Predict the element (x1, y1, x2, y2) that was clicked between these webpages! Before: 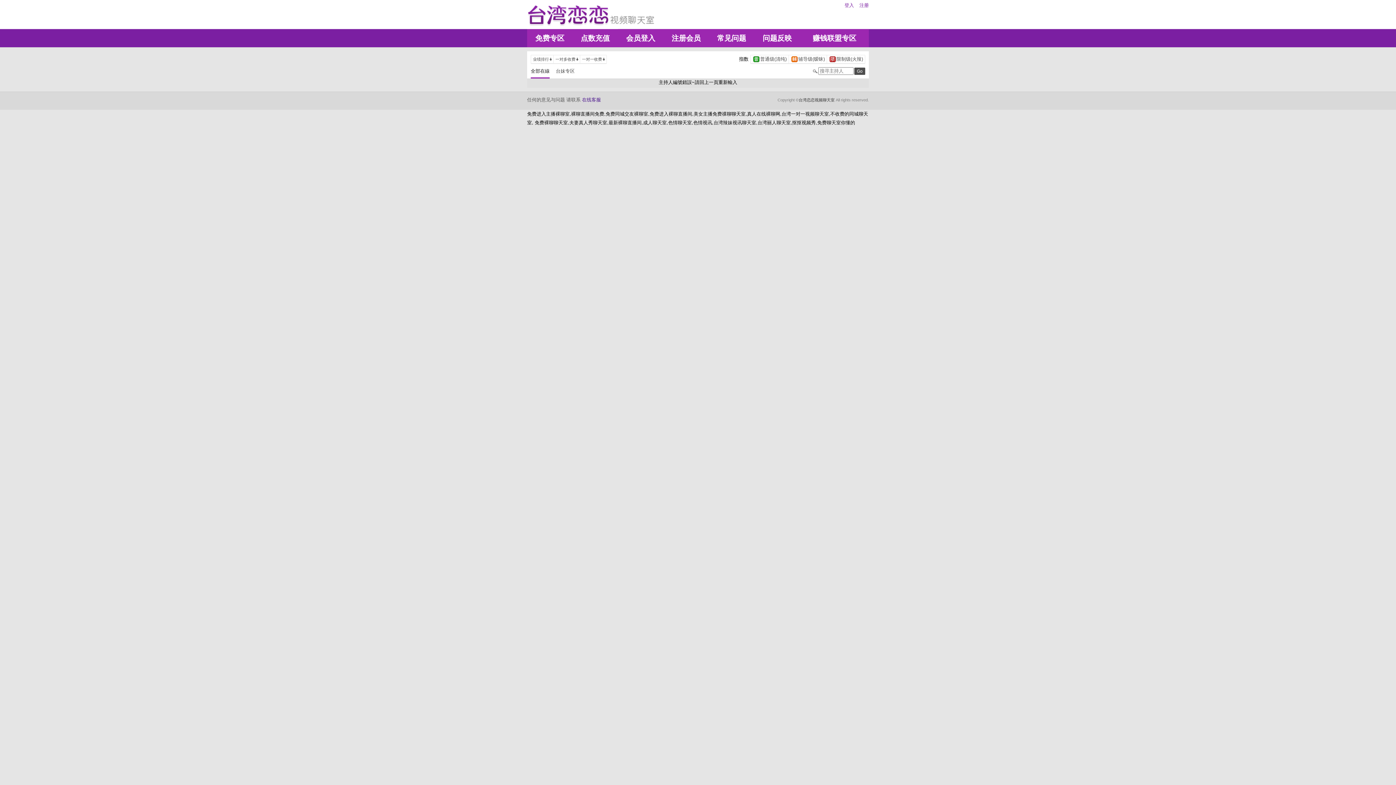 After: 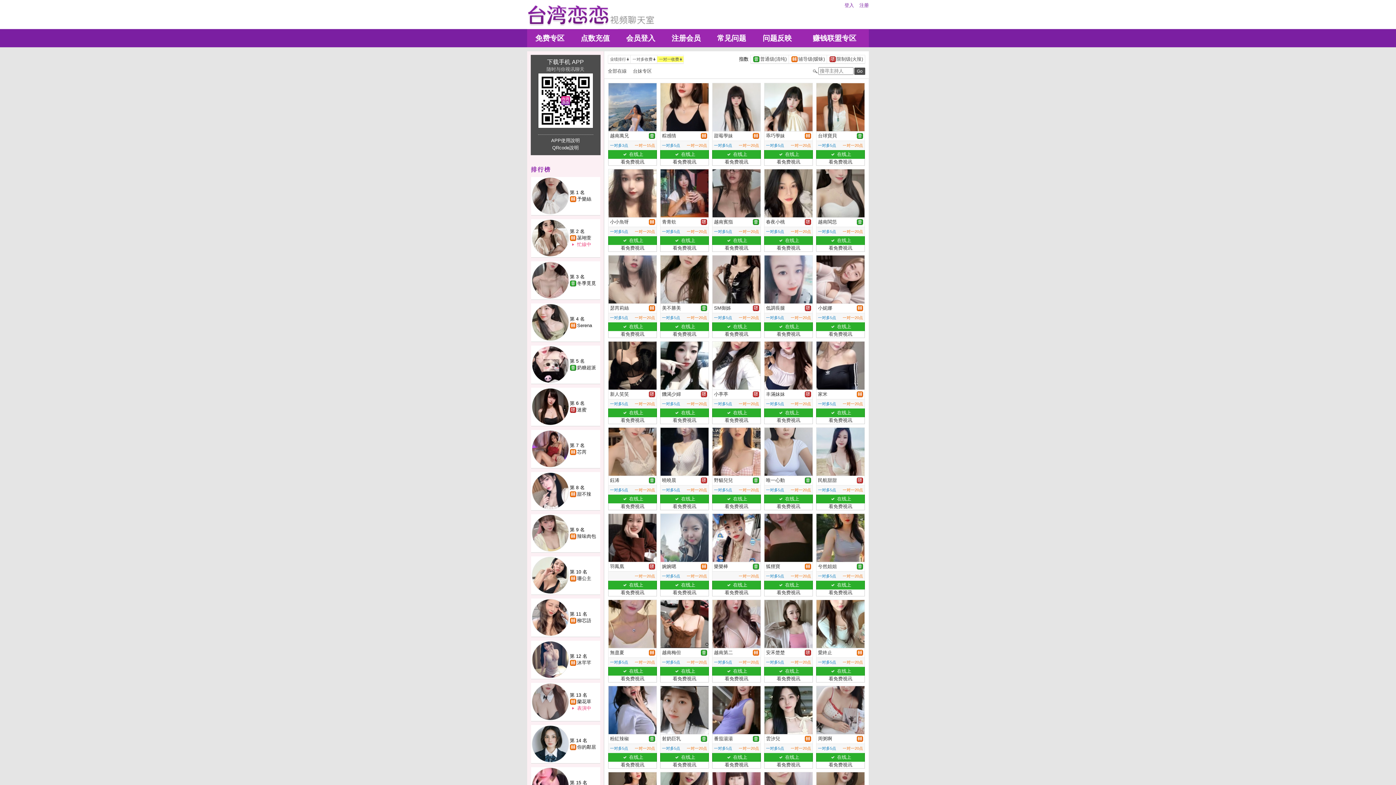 Action: bbox: (580, 56, 606, 62) label: 	一对一收费		